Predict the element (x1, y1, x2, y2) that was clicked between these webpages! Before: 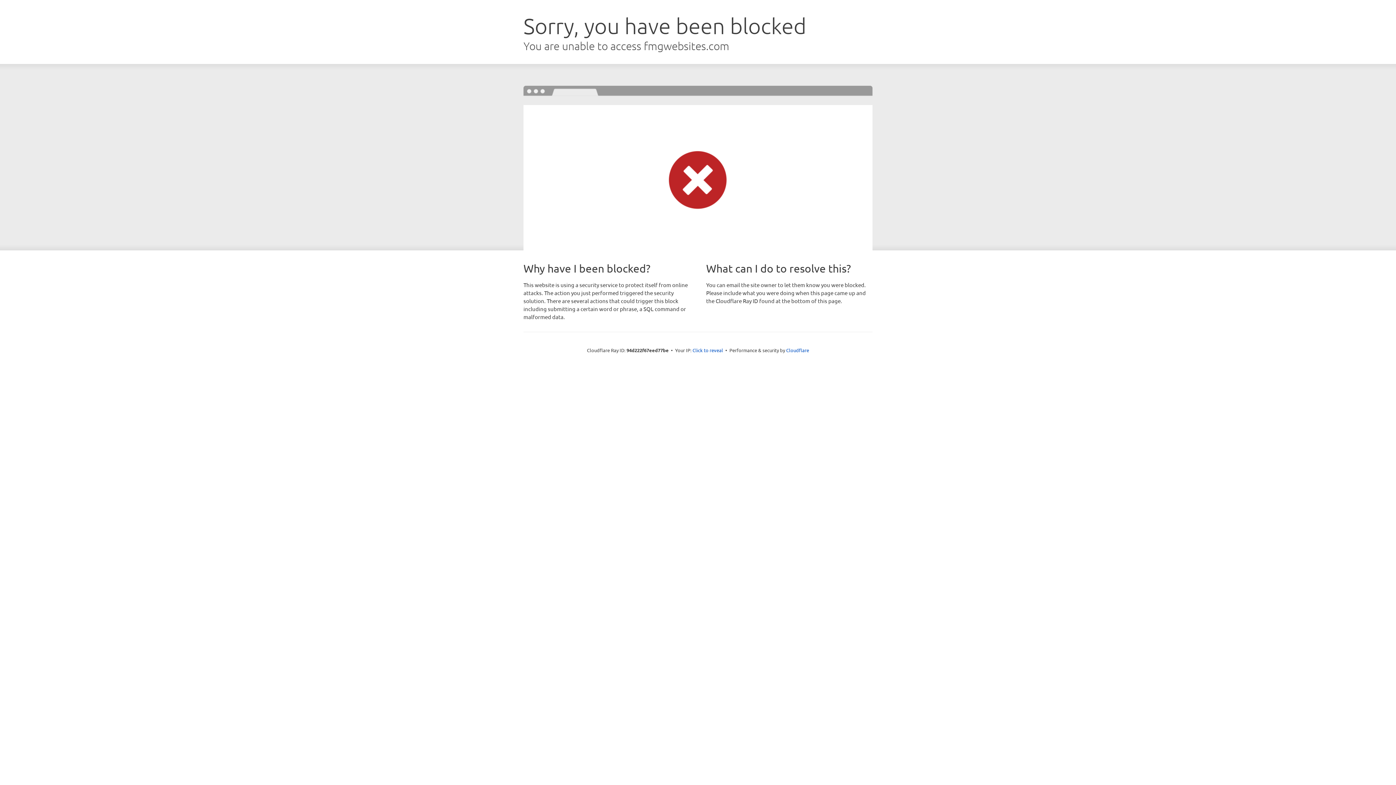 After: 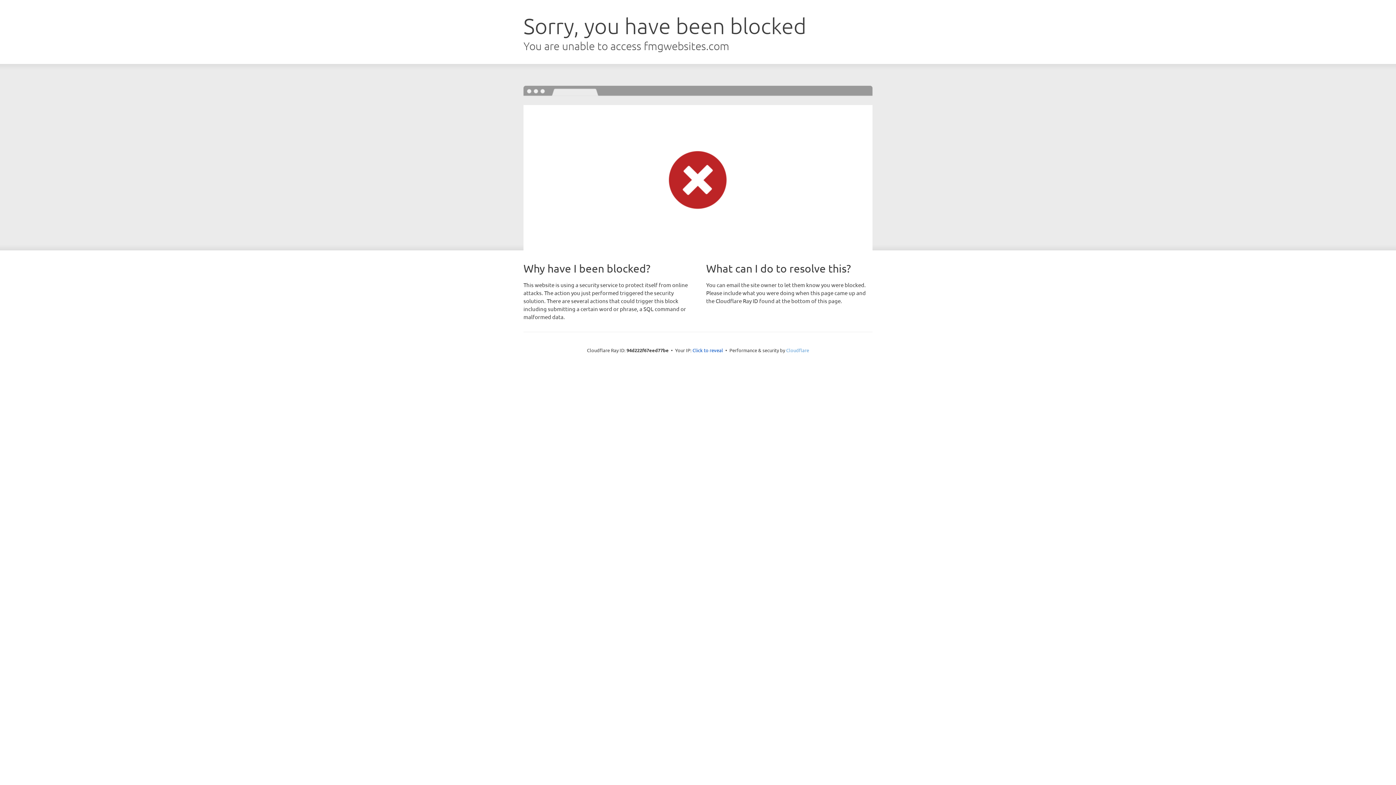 Action: label: Cloudflare bbox: (786, 347, 809, 353)